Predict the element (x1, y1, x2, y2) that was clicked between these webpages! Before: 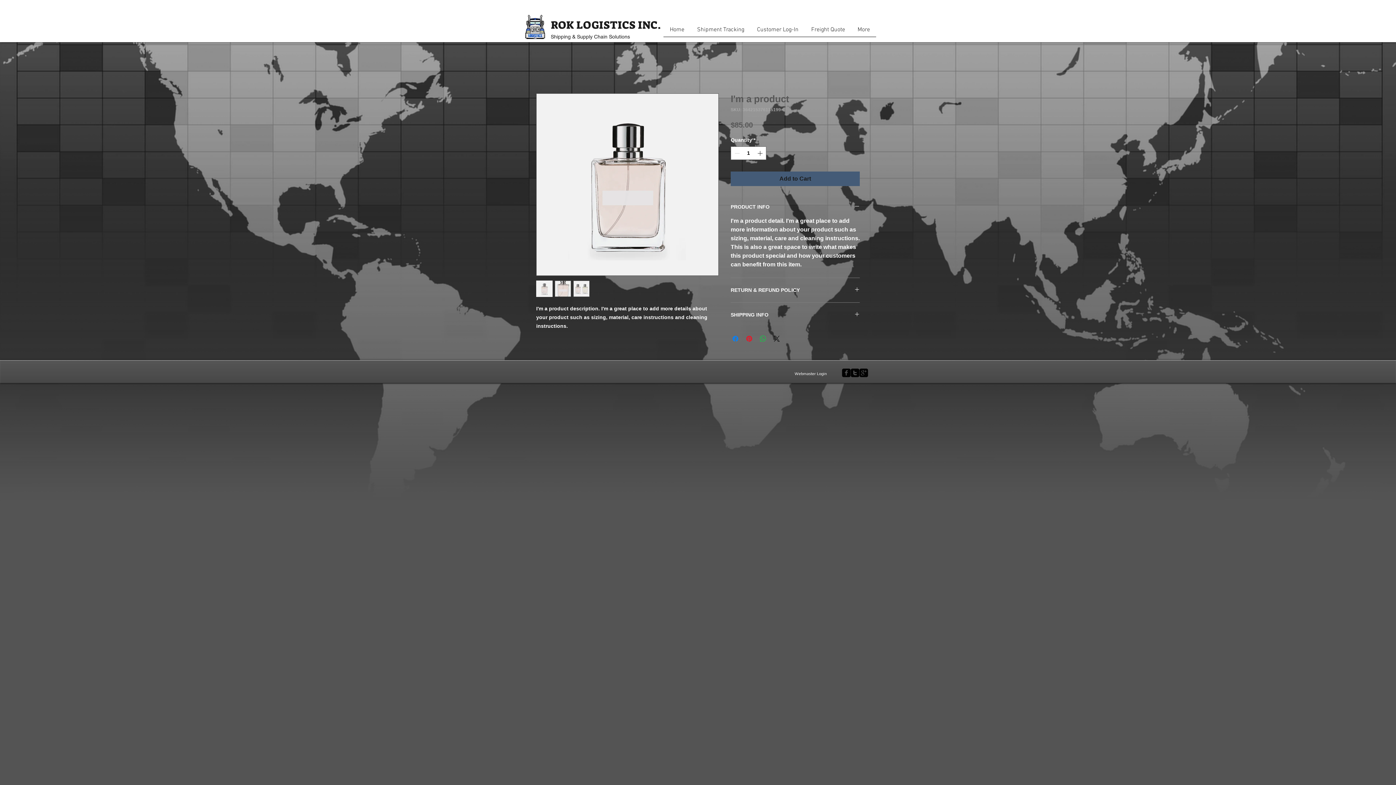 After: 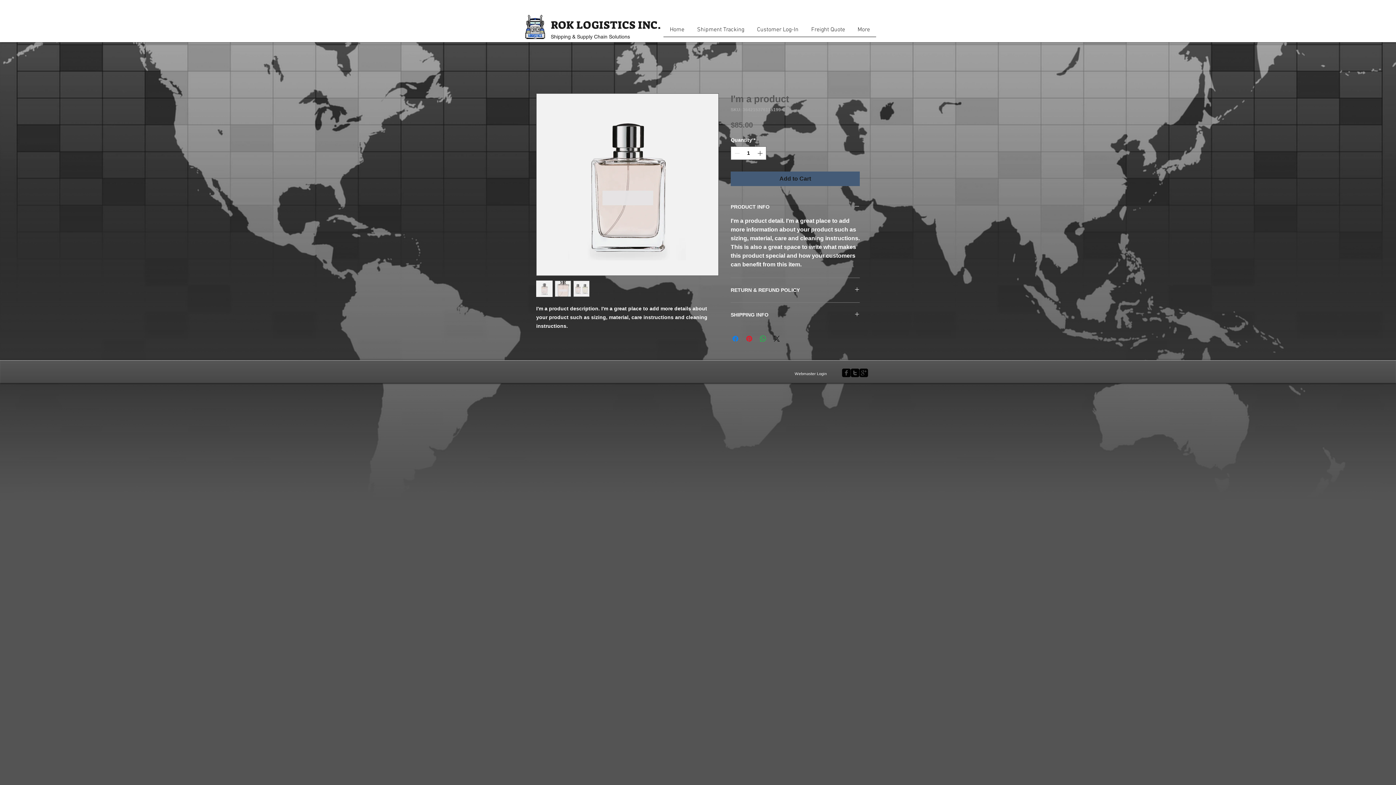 Action: bbox: (850, 368, 859, 377) label: twitter-square